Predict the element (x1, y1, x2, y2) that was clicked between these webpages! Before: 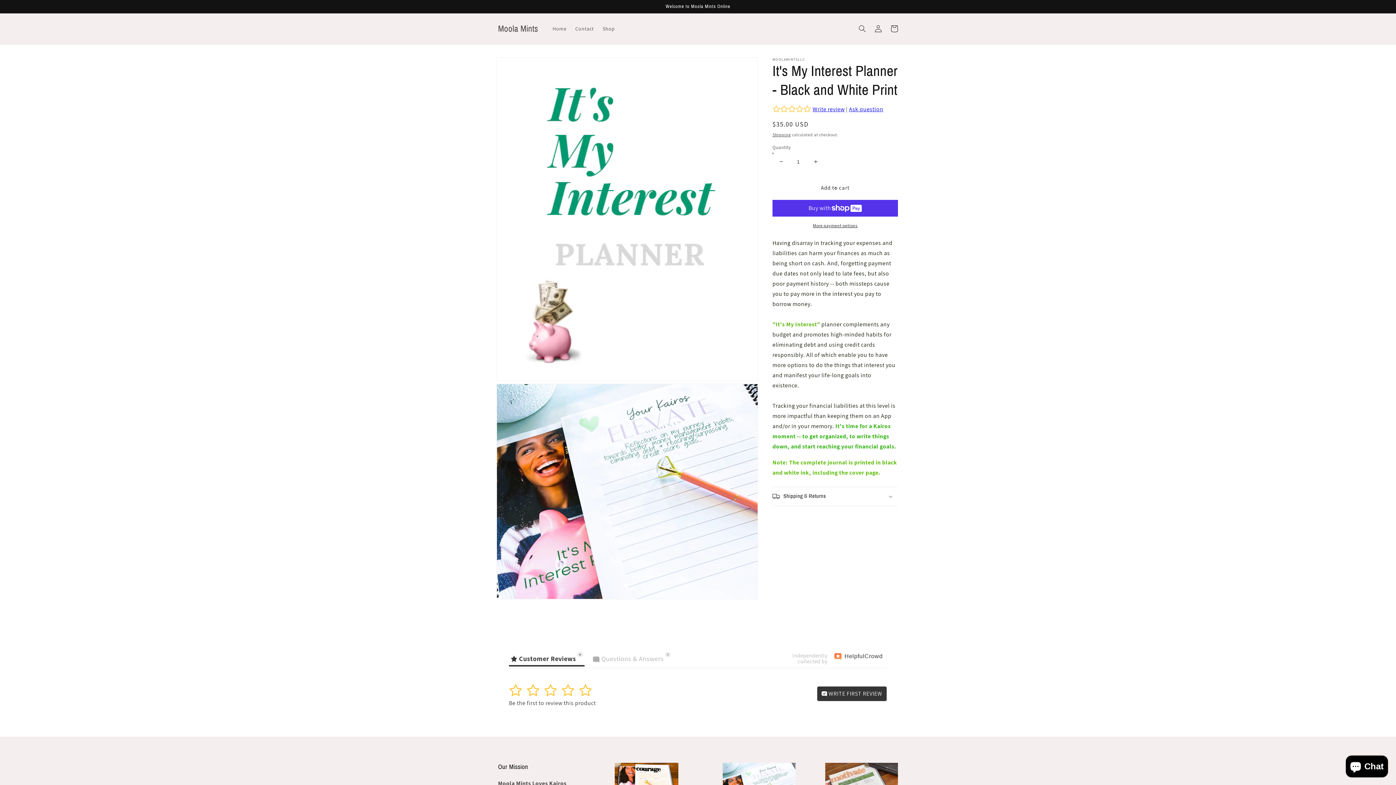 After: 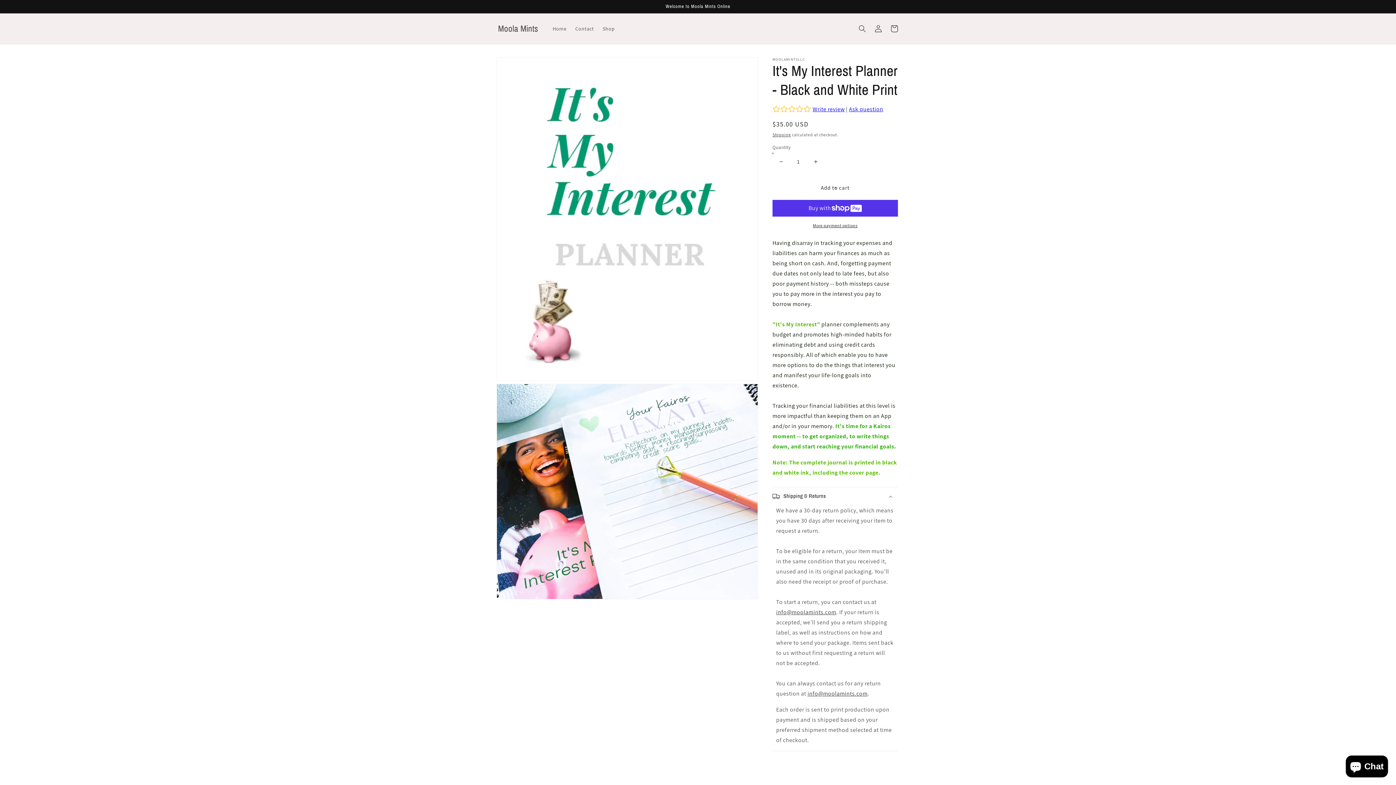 Action: label: Shipping & Returns bbox: (772, 487, 898, 505)